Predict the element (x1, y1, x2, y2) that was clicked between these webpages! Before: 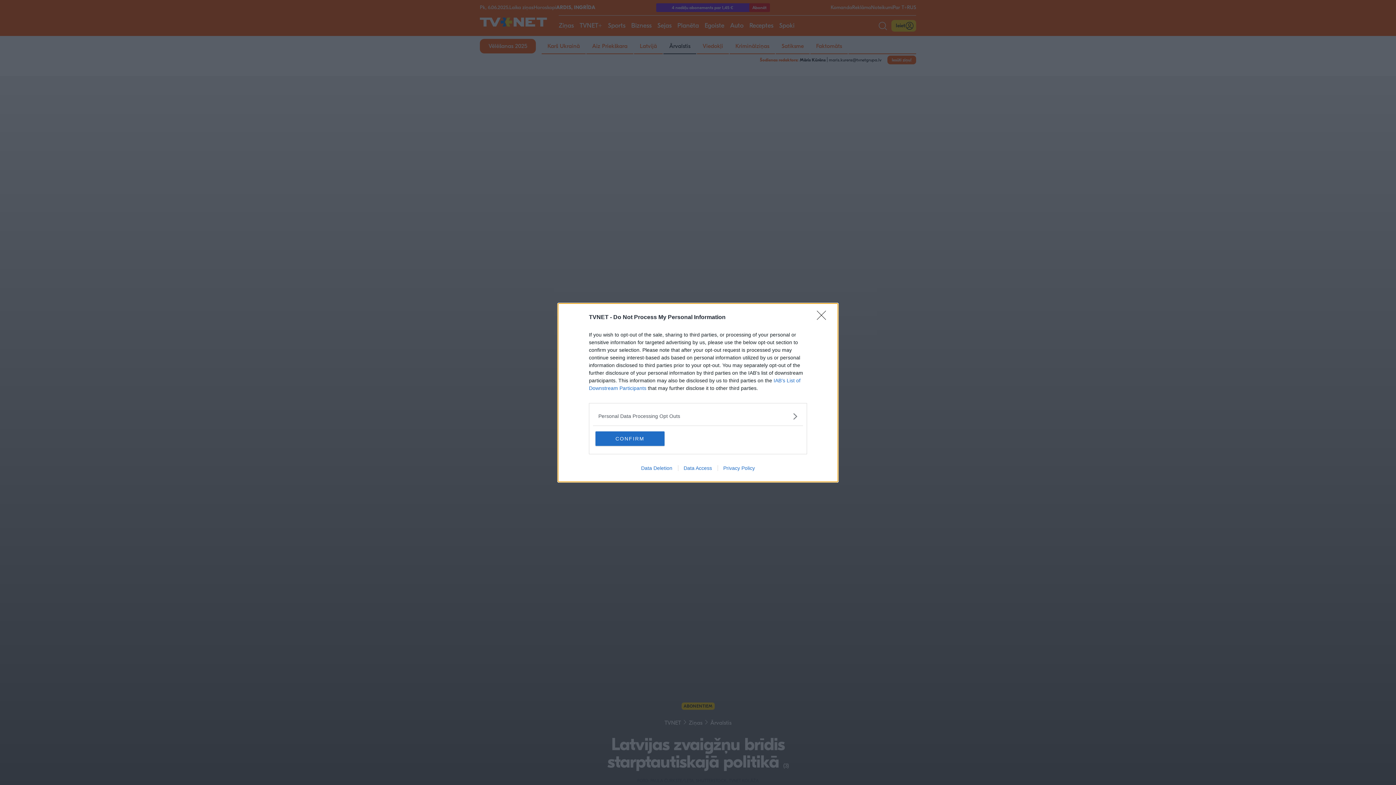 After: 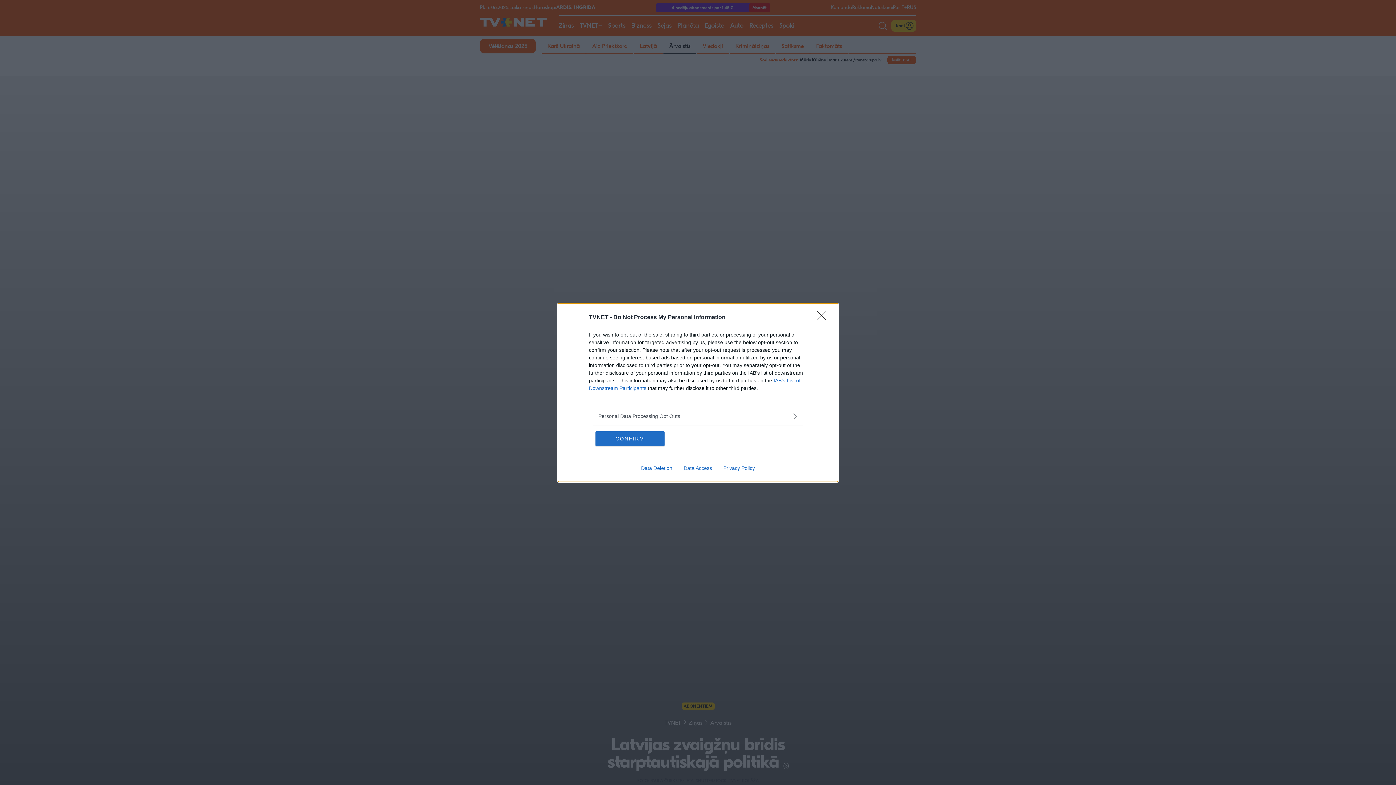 Action: bbox: (678, 465, 717, 471) label: Data Access